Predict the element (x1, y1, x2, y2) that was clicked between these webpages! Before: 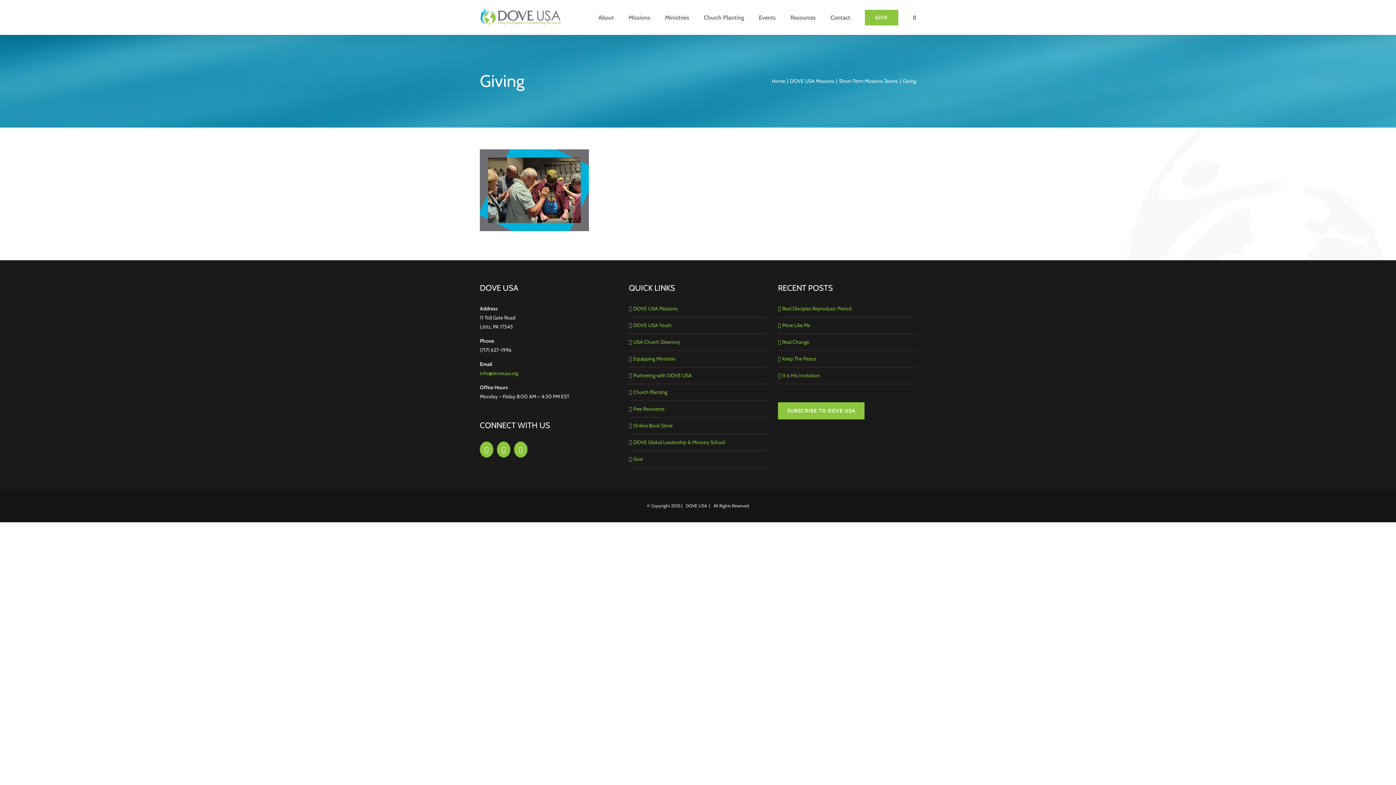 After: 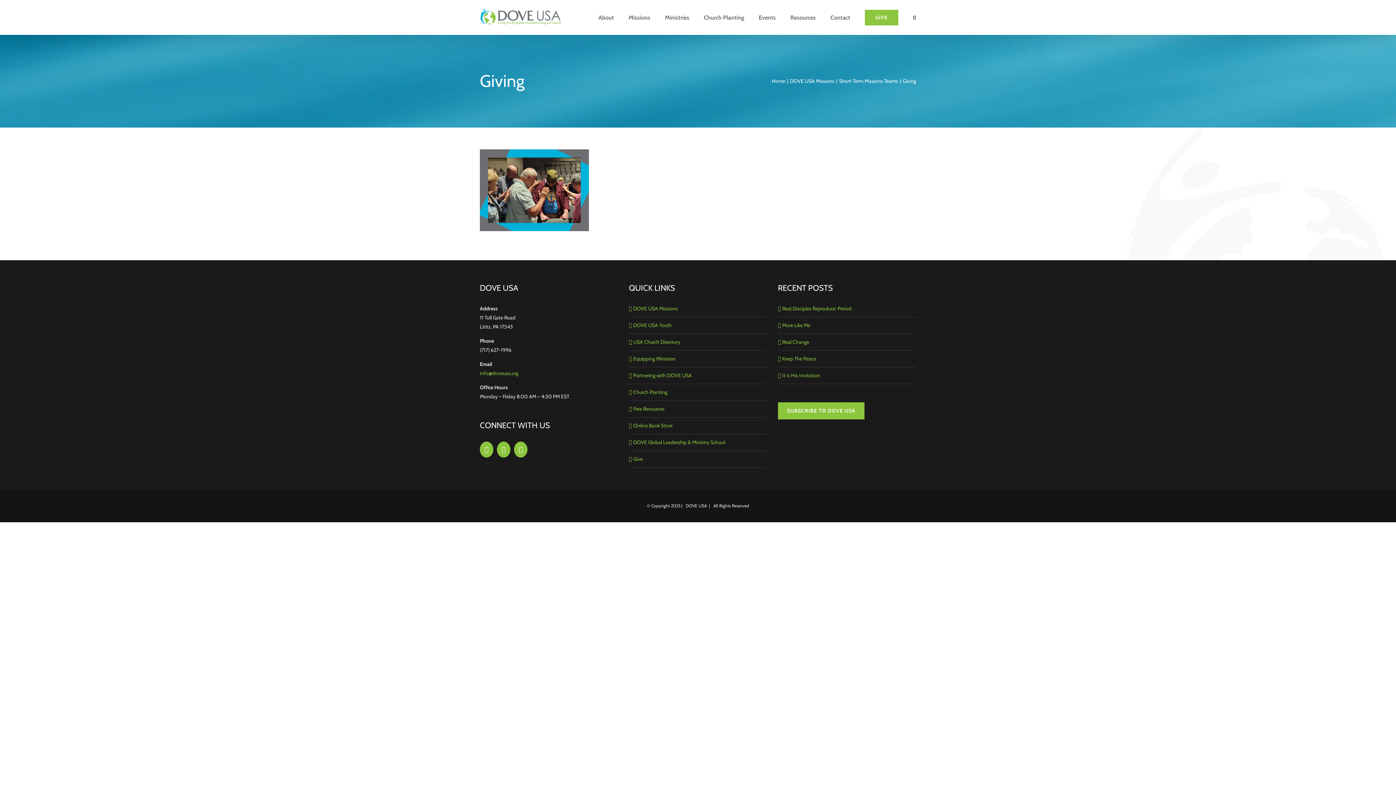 Action: label: YouTube bbox: (514, 441, 527, 457)